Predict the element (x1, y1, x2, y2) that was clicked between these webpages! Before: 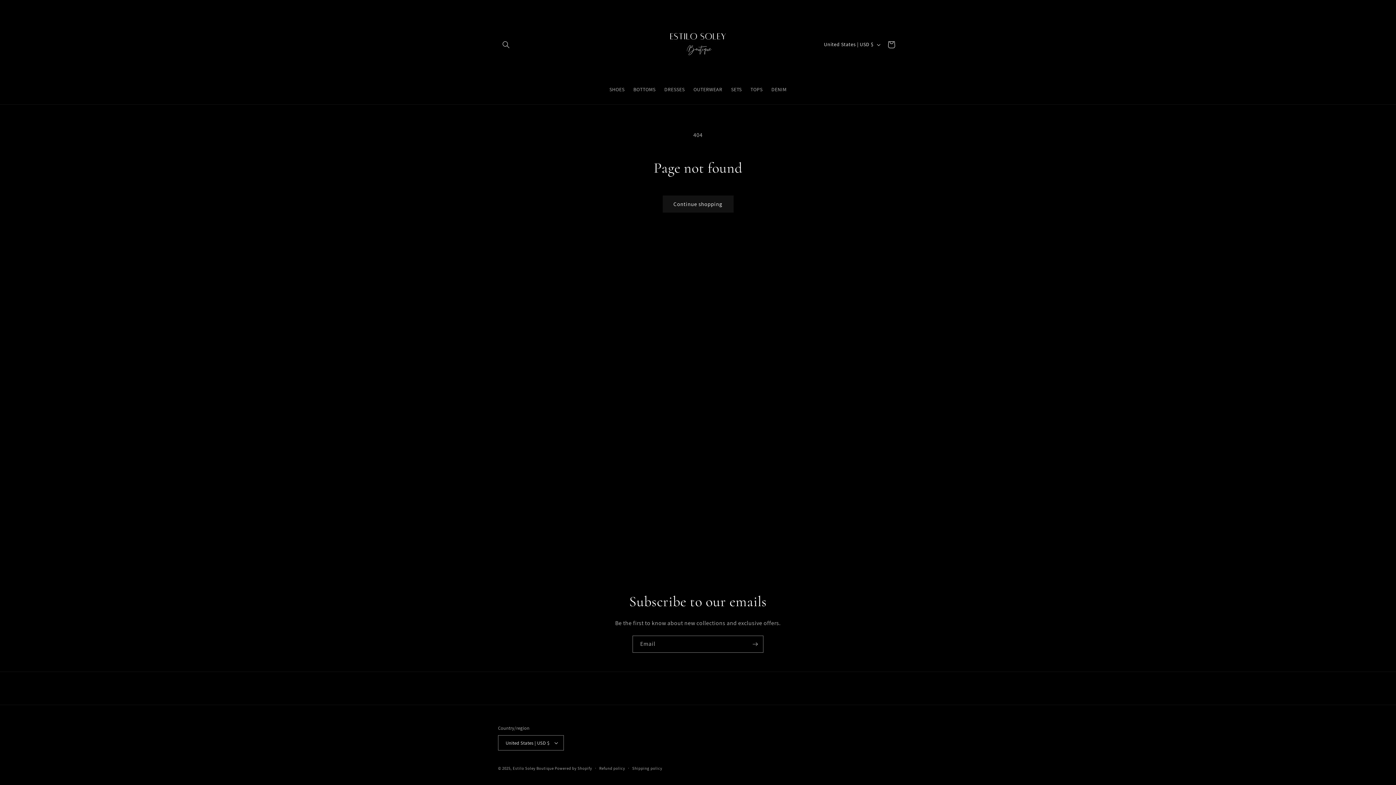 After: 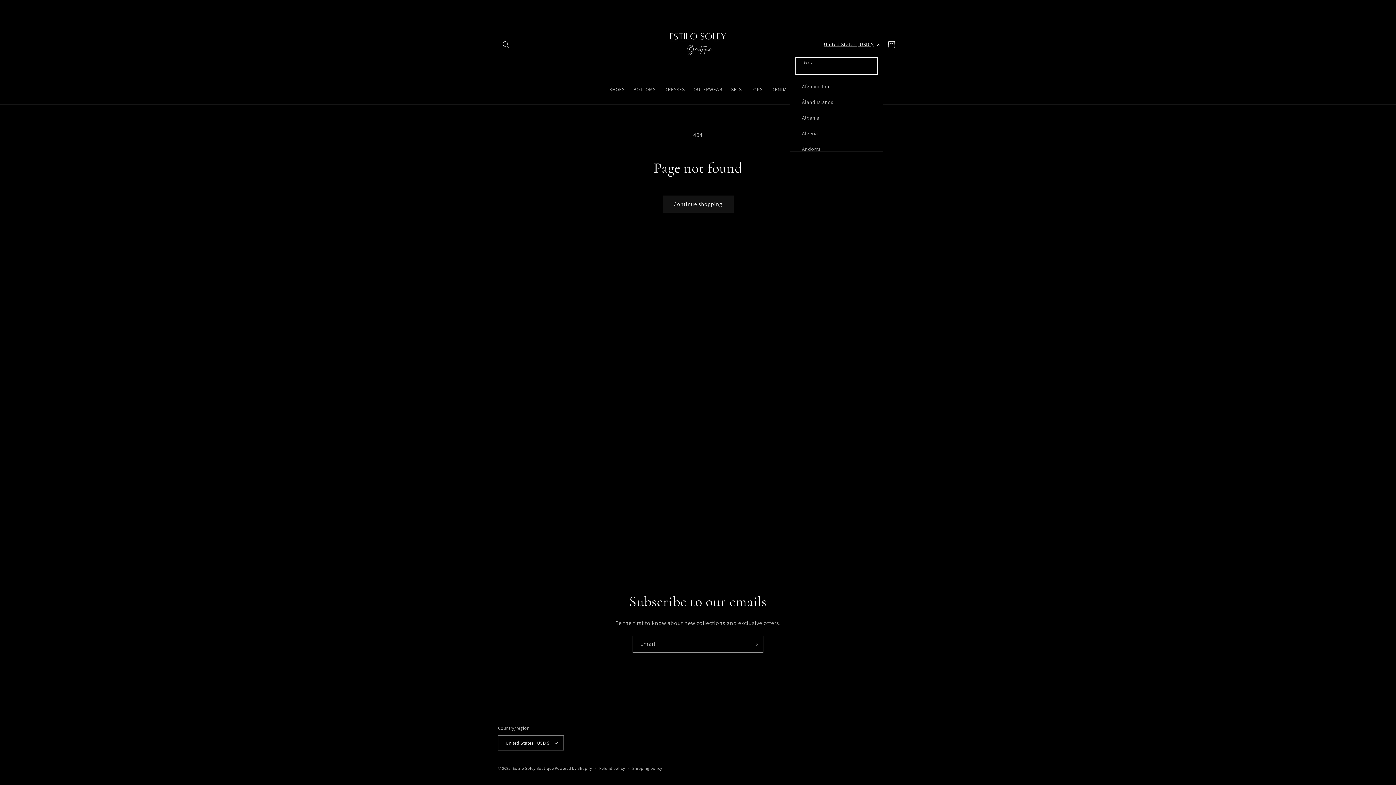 Action: label: United States | USD $ bbox: (819, 37, 883, 51)